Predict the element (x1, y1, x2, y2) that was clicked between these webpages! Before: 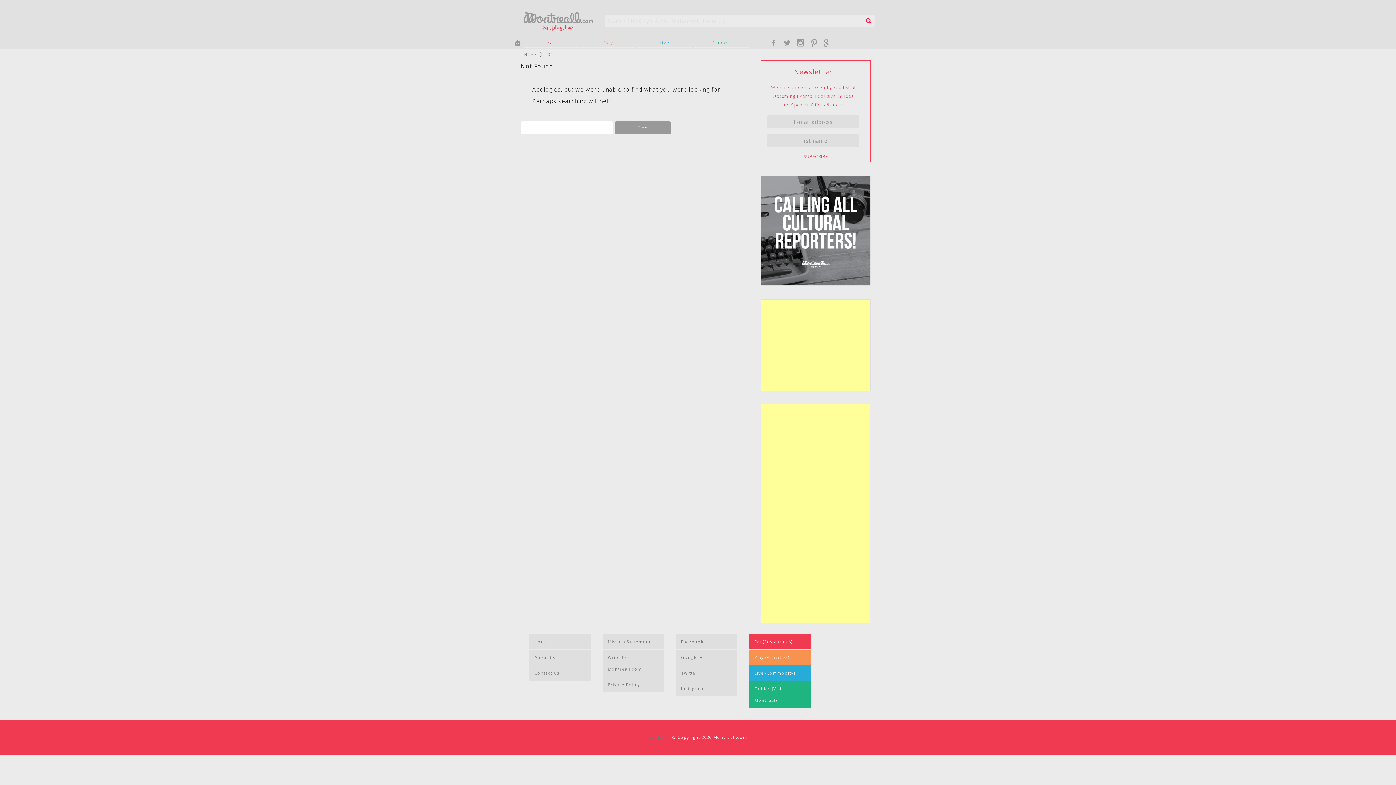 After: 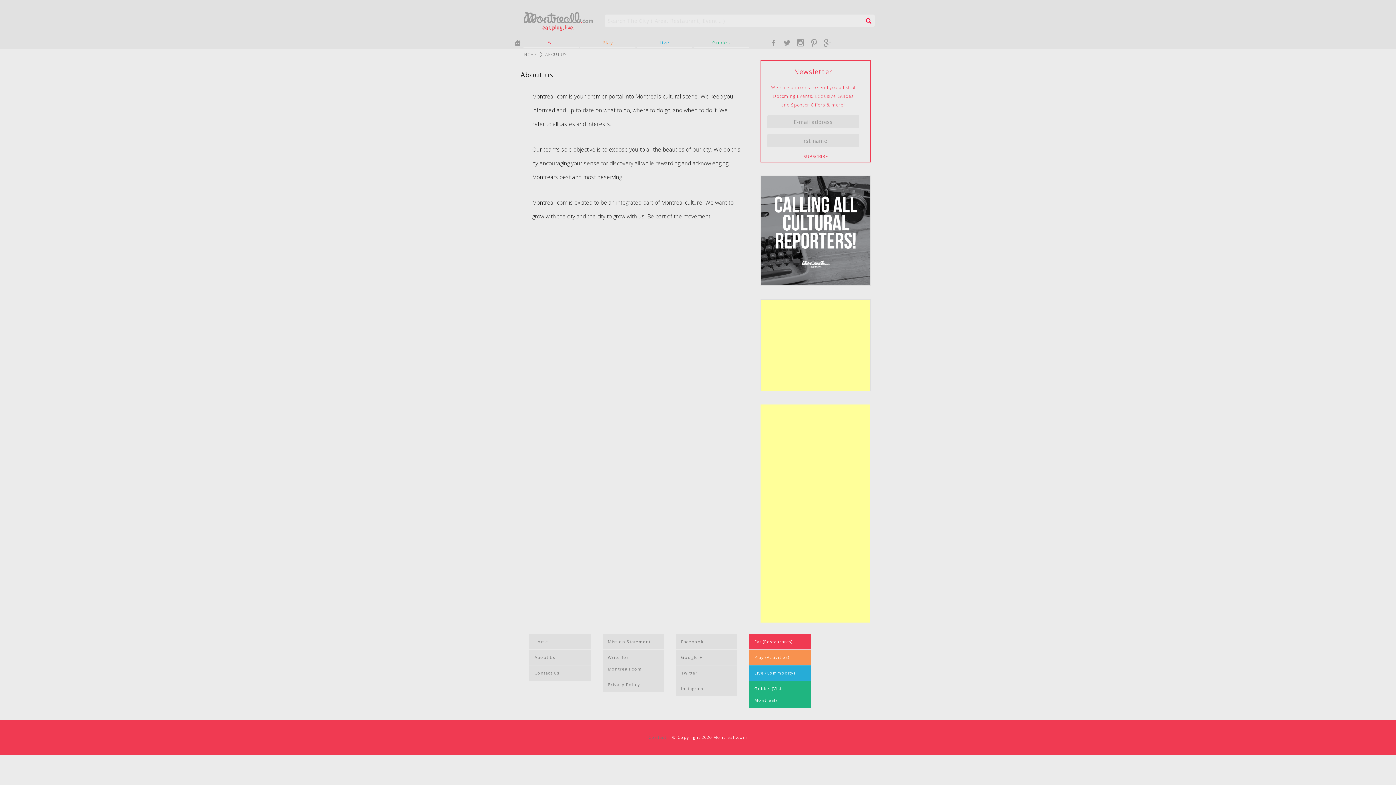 Action: label: About Us bbox: (529, 650, 591, 665)